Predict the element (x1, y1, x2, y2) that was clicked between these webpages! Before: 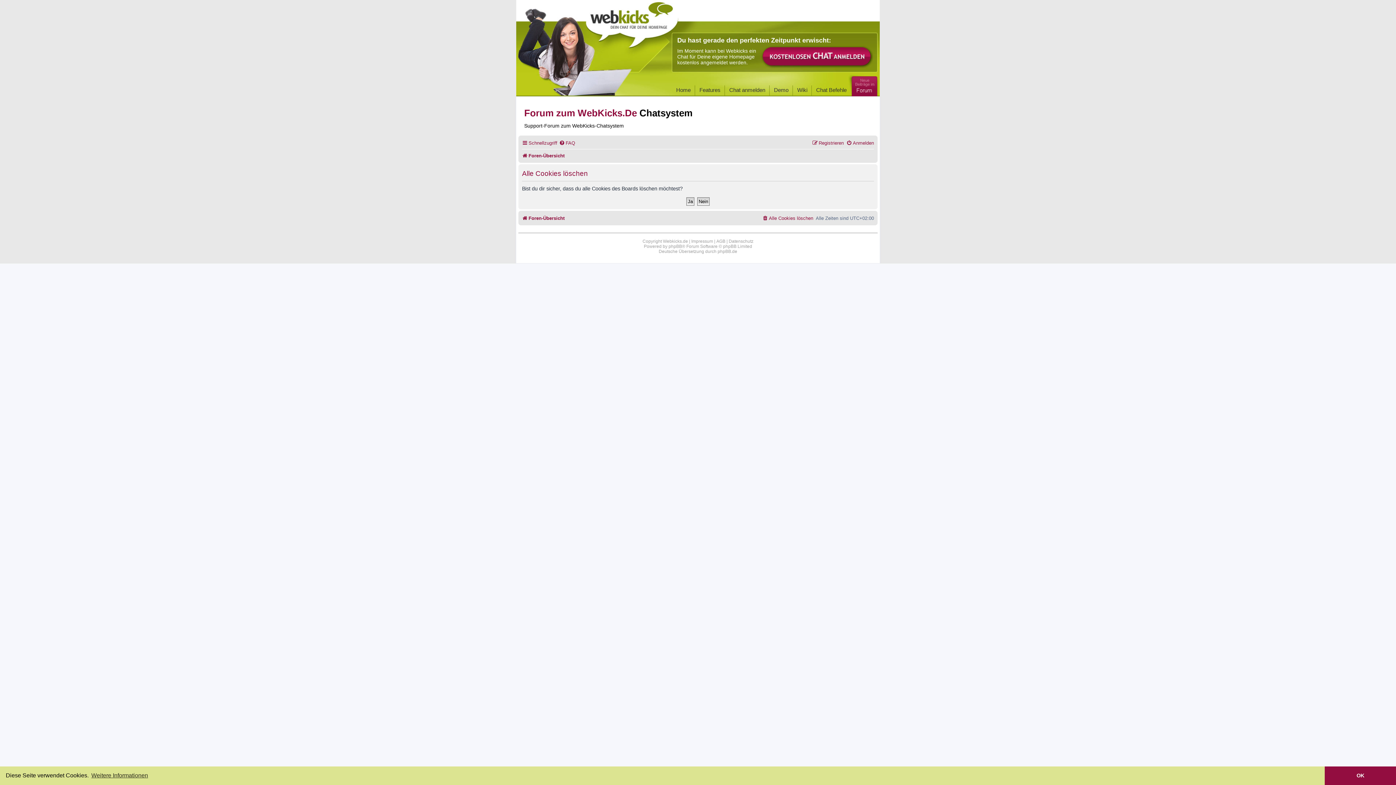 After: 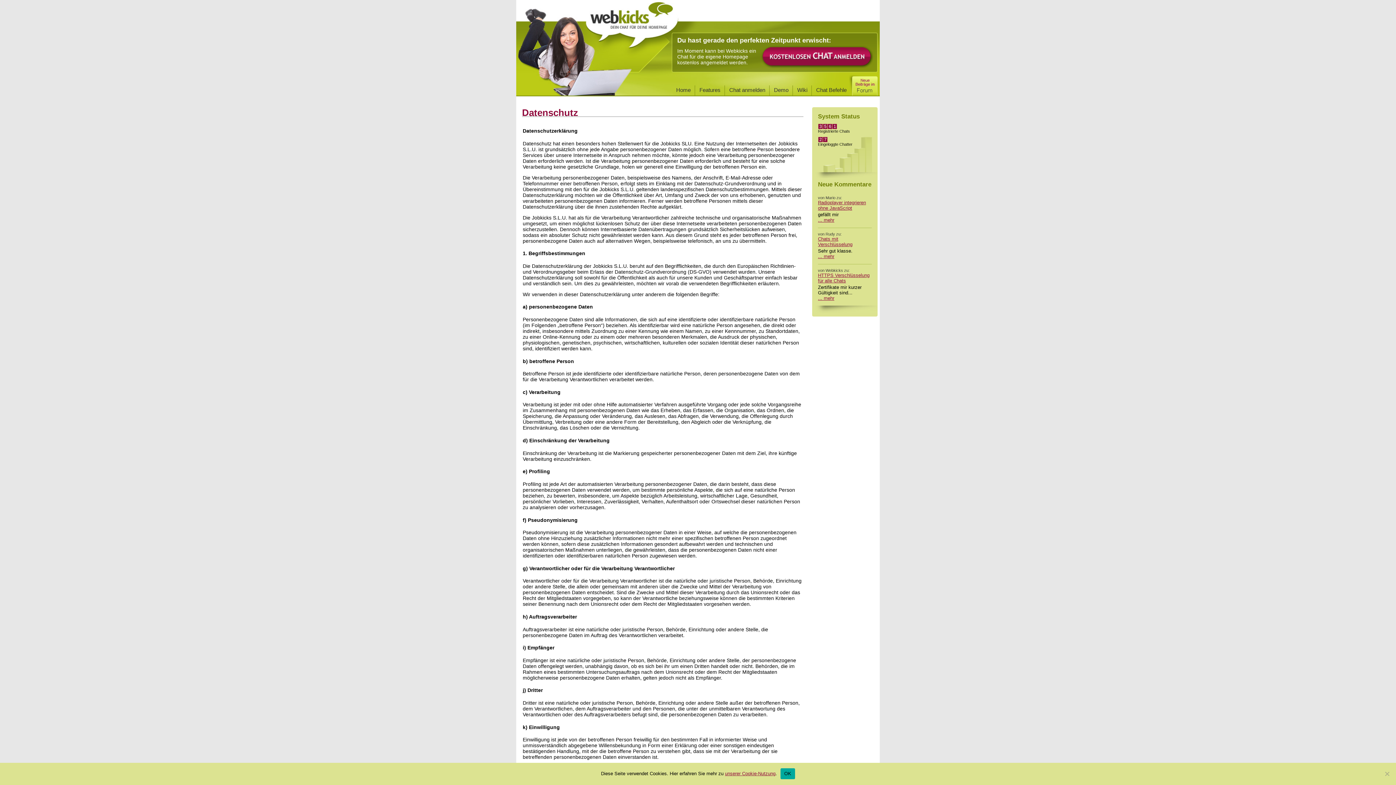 Action: bbox: (728, 238, 753, 244) label: Datenschutz